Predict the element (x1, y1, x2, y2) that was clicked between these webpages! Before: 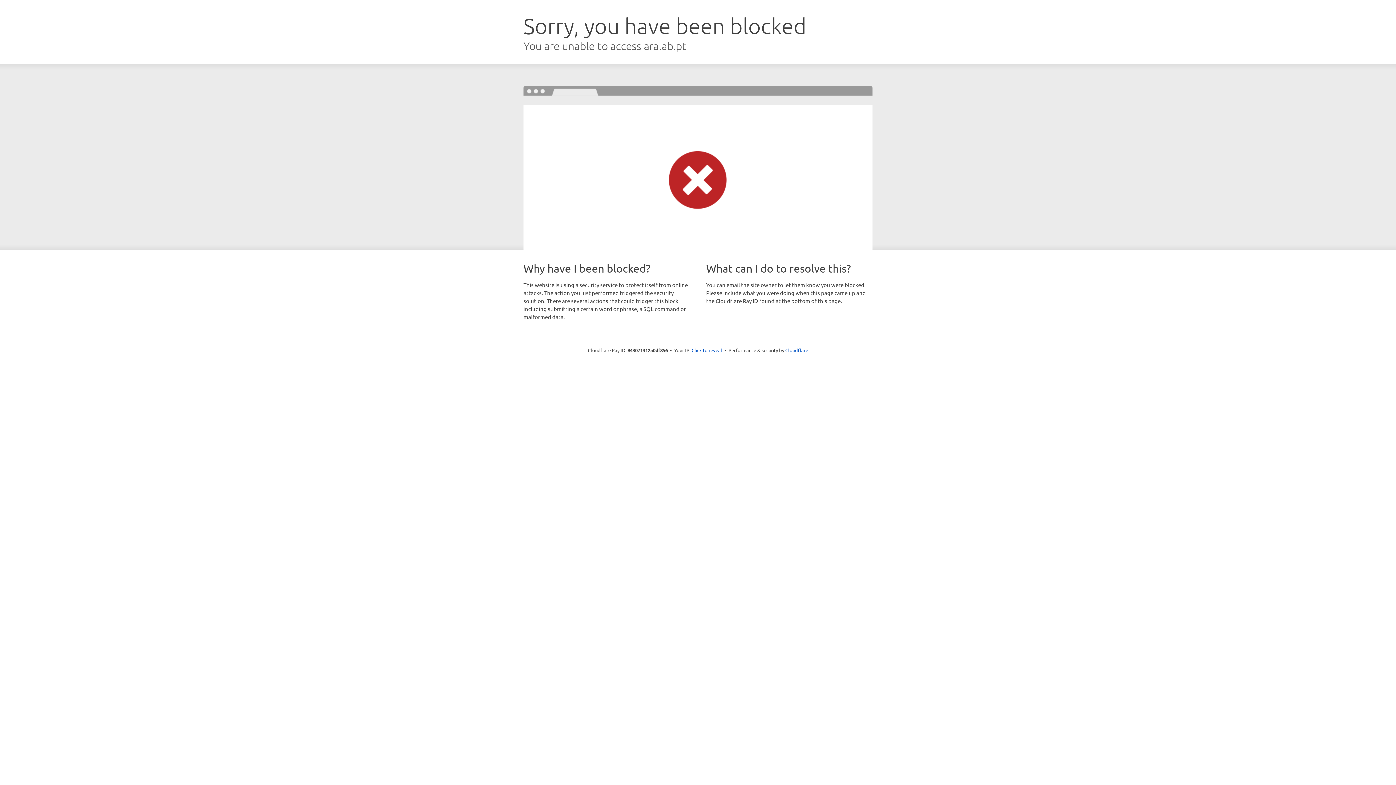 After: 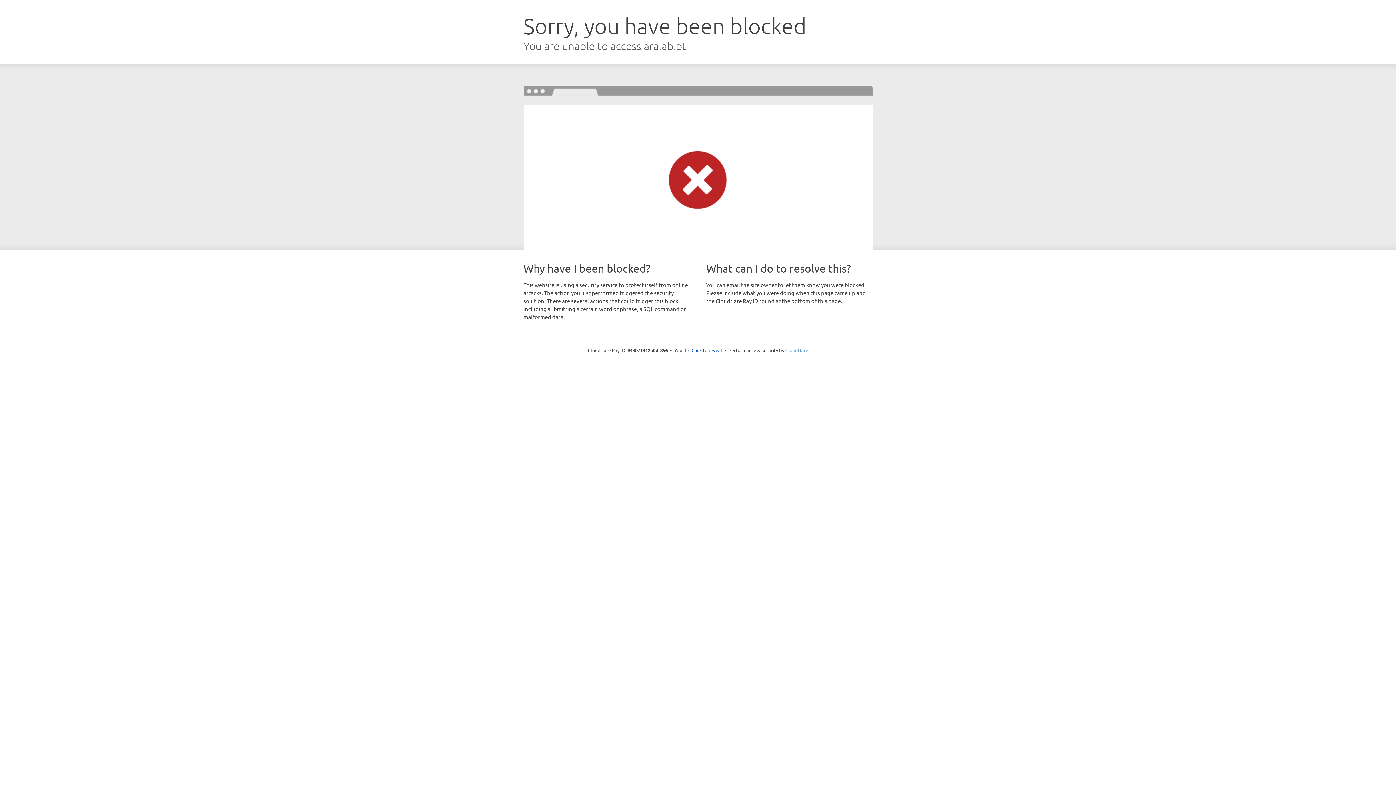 Action: bbox: (785, 347, 808, 353) label: Cloudflare